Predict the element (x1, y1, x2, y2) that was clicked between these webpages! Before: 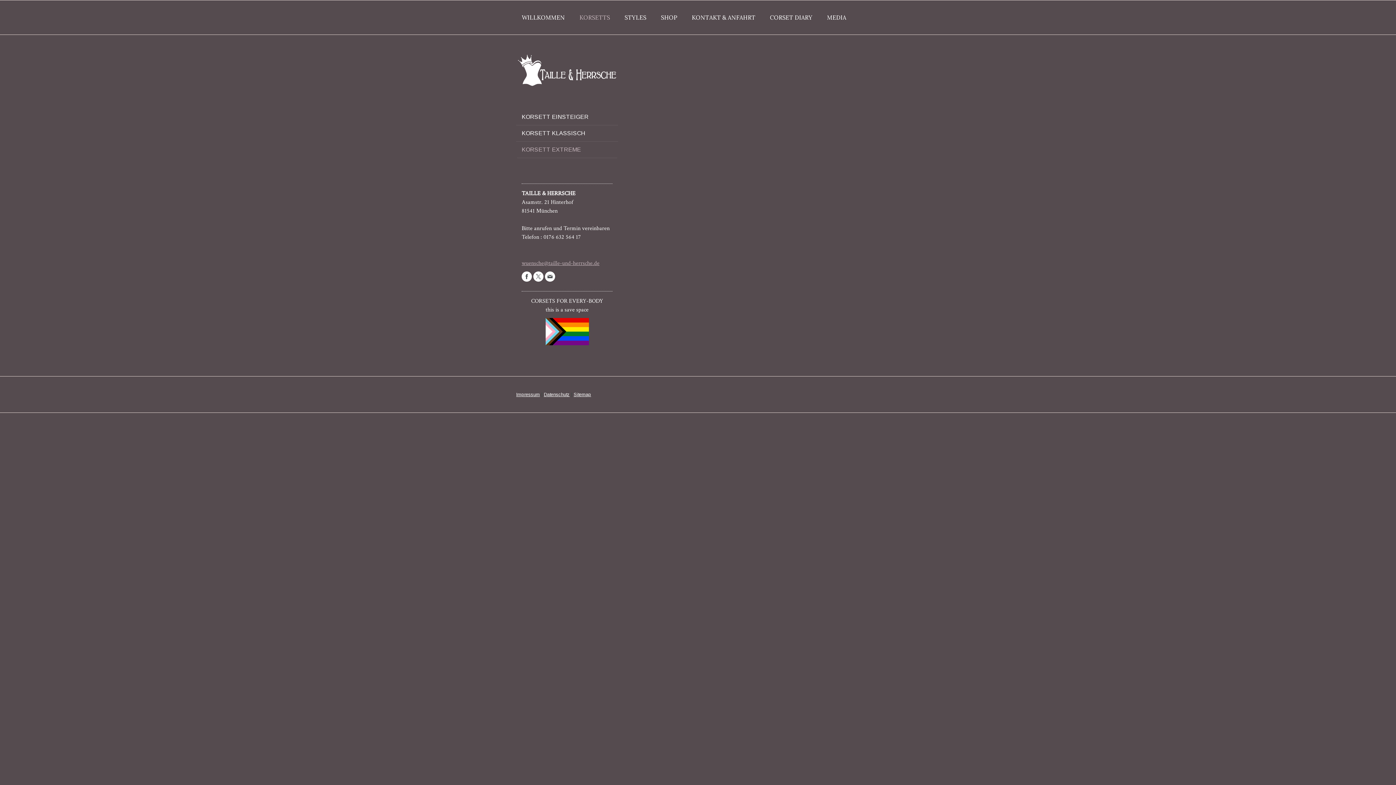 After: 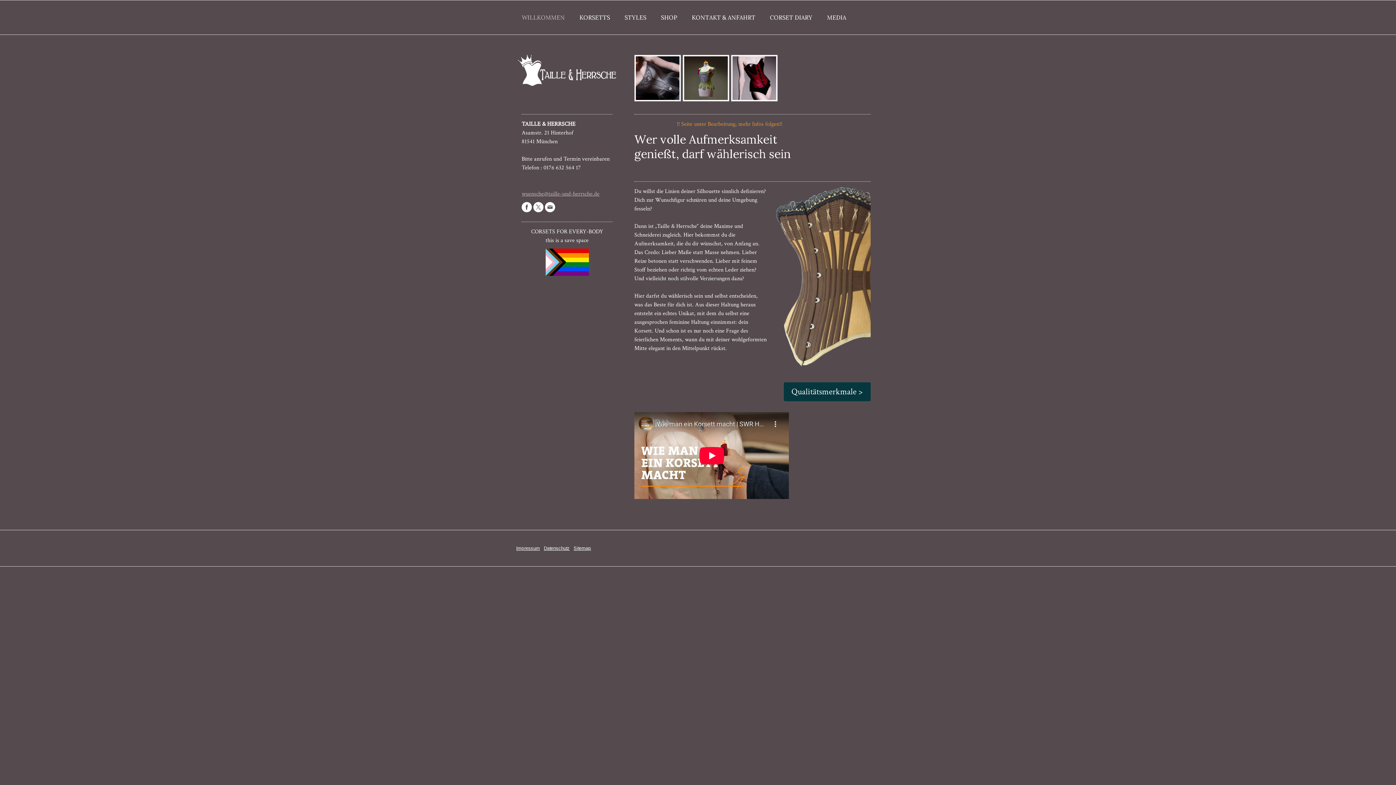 Action: label: WILLKOMMEN bbox: (516, 9, 570, 25)